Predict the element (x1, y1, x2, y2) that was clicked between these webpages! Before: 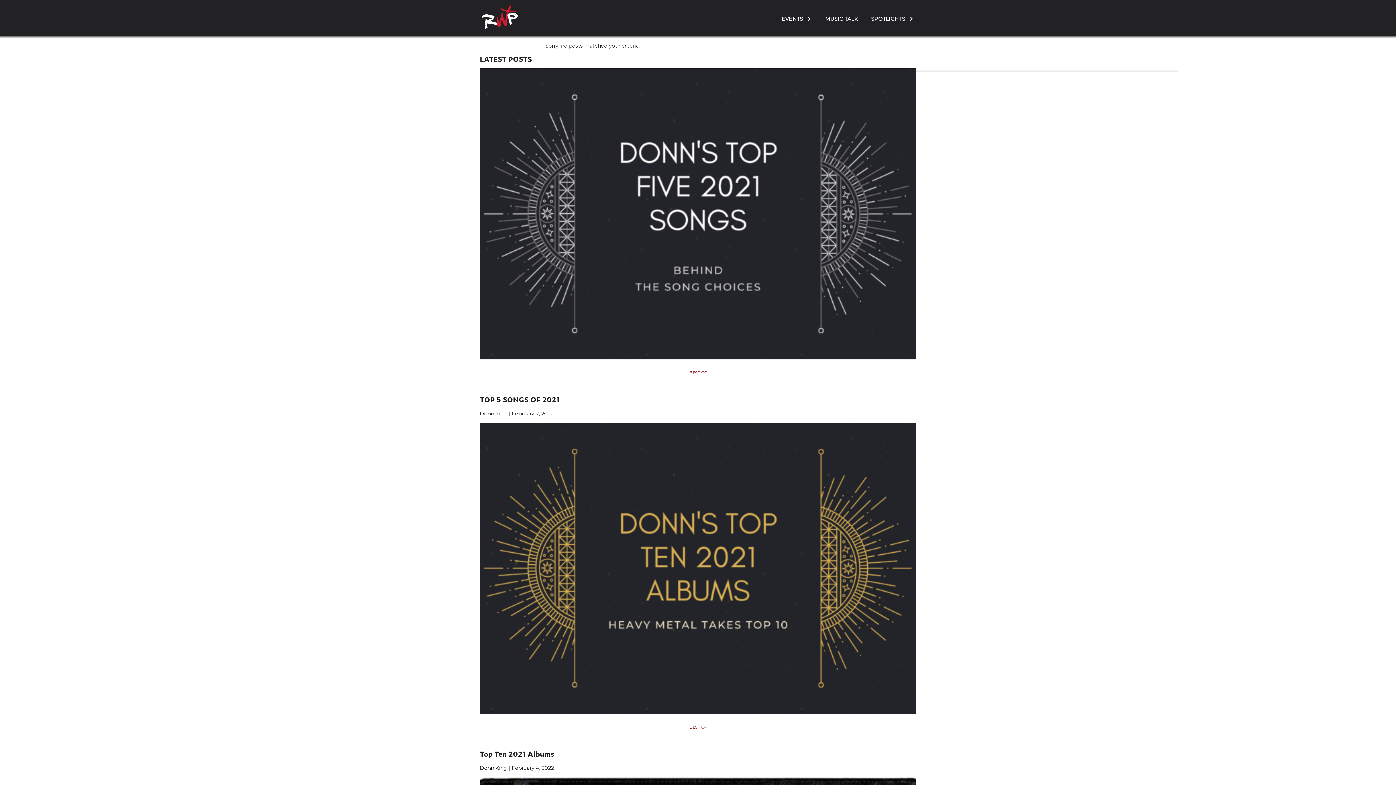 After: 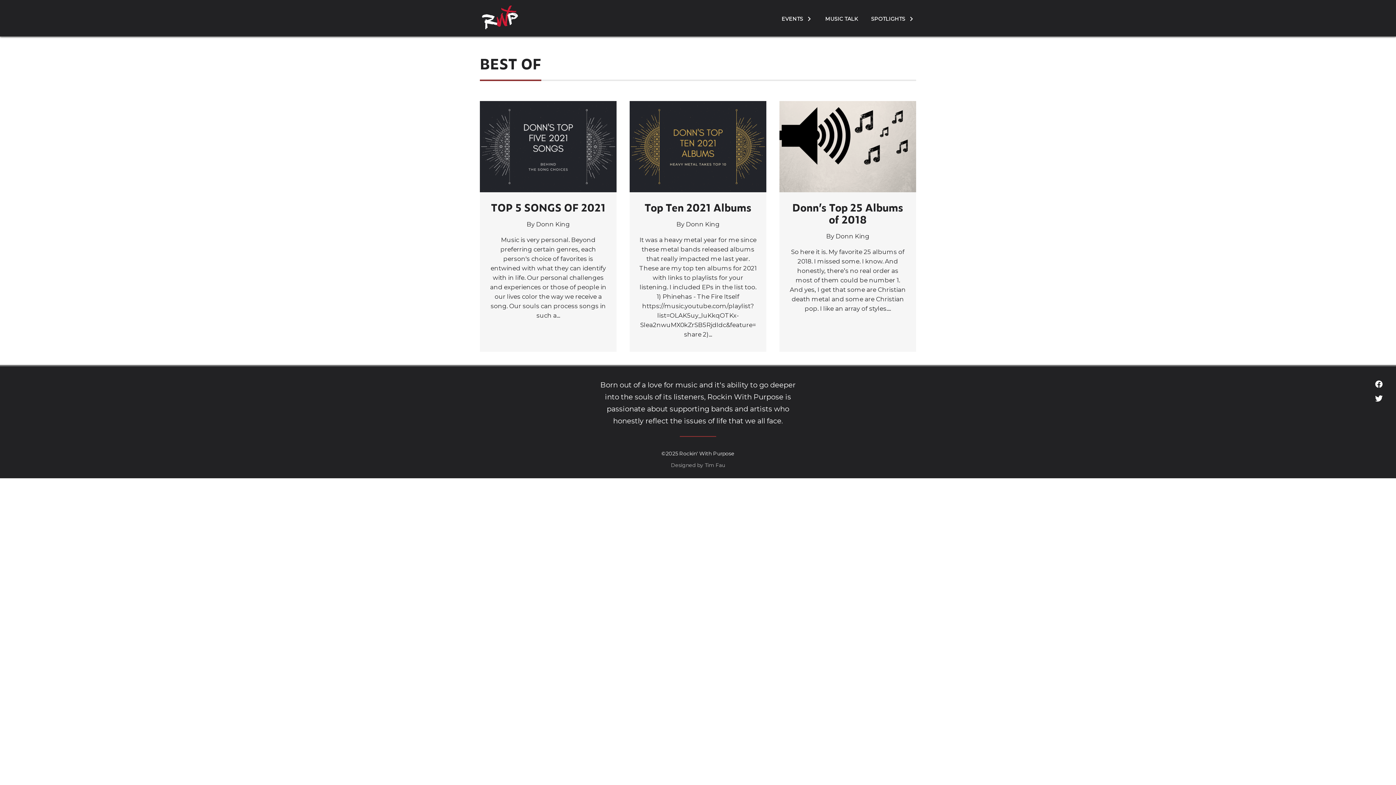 Action: label: BEST OF bbox: (686, 368, 709, 377)